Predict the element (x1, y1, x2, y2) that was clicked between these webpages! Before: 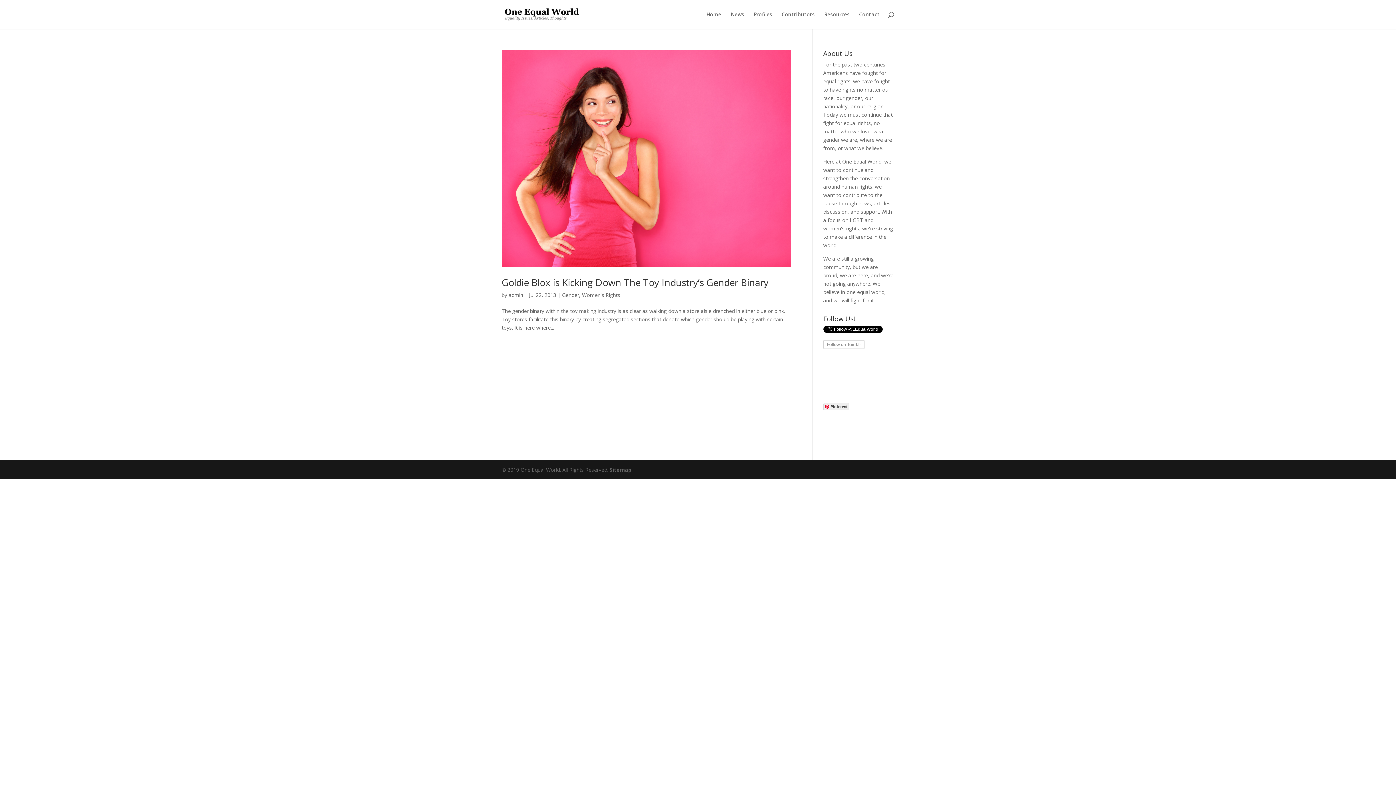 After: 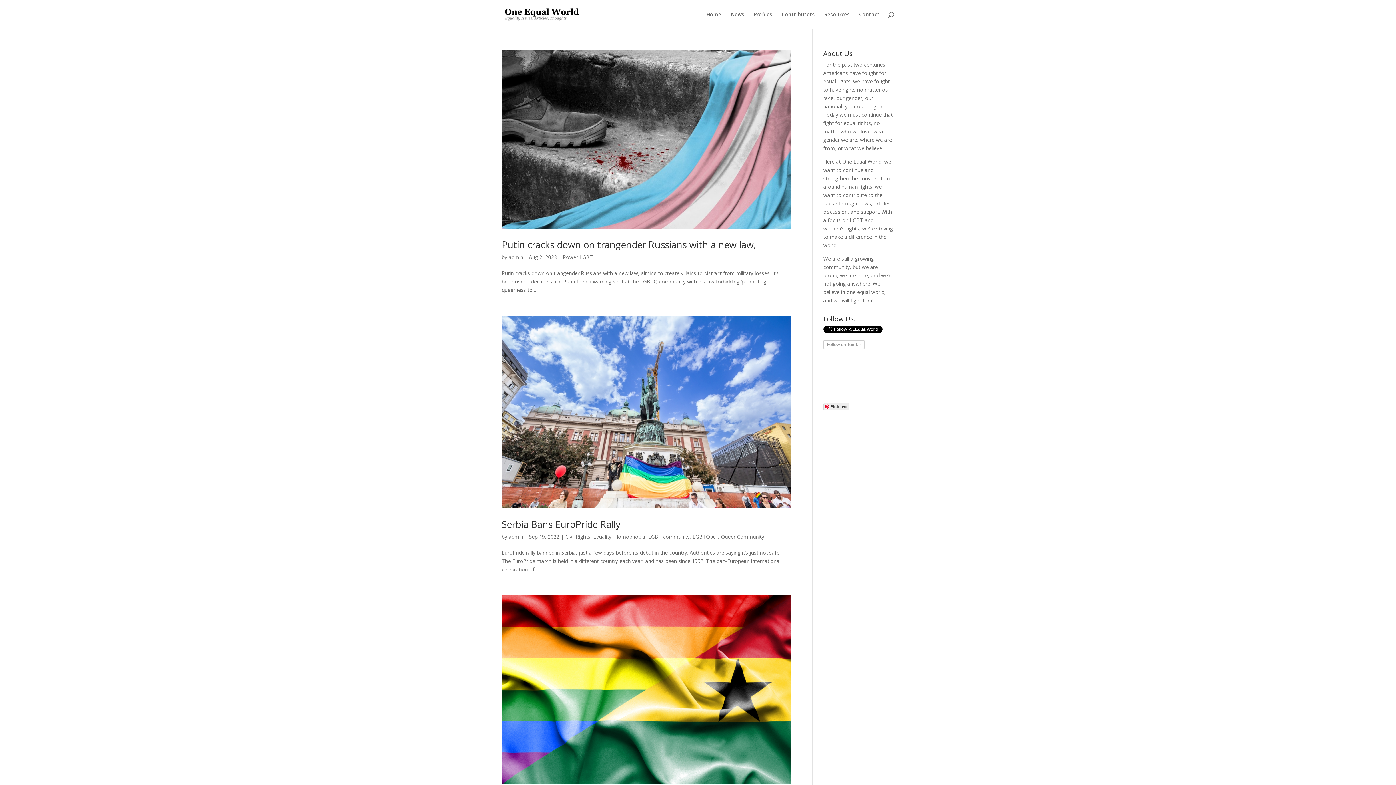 Action: bbox: (508, 291, 523, 298) label: admin